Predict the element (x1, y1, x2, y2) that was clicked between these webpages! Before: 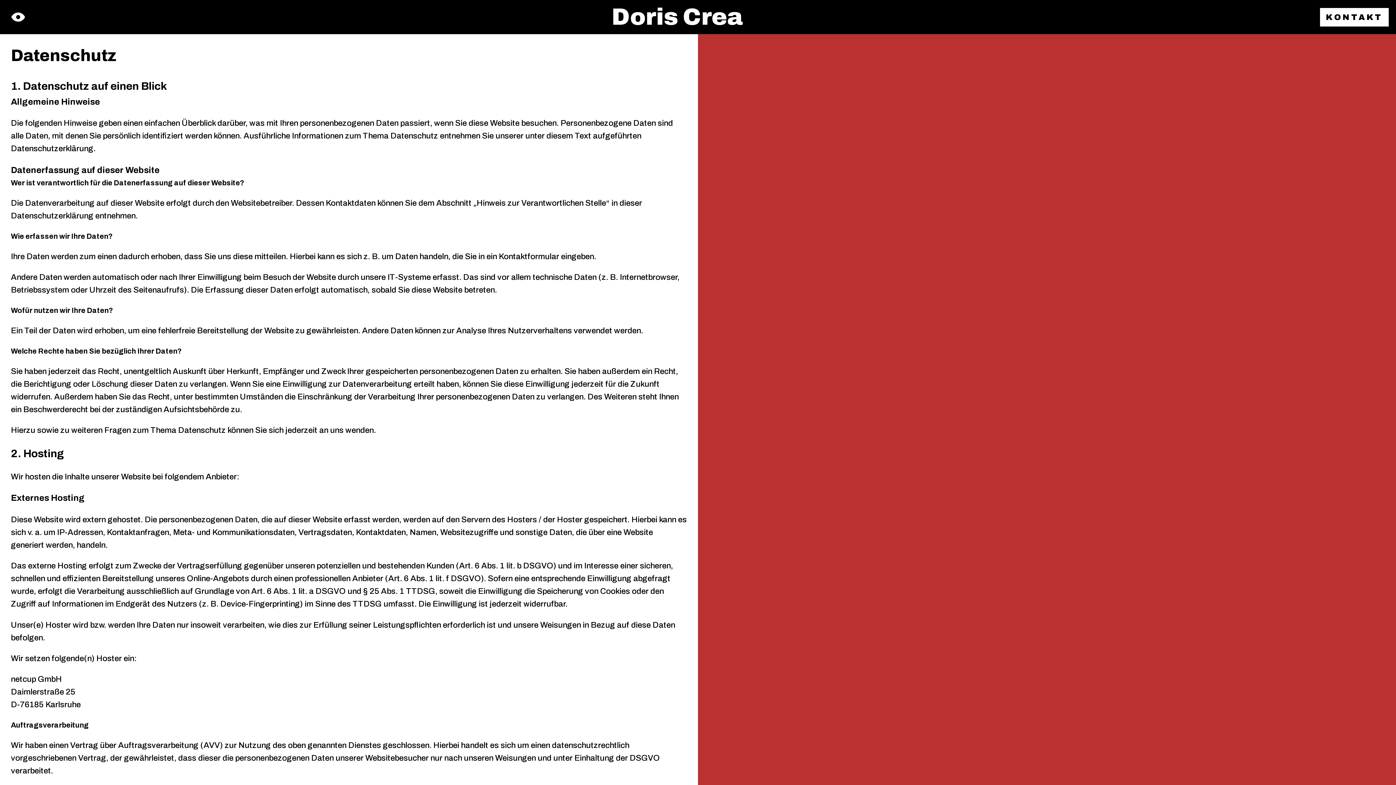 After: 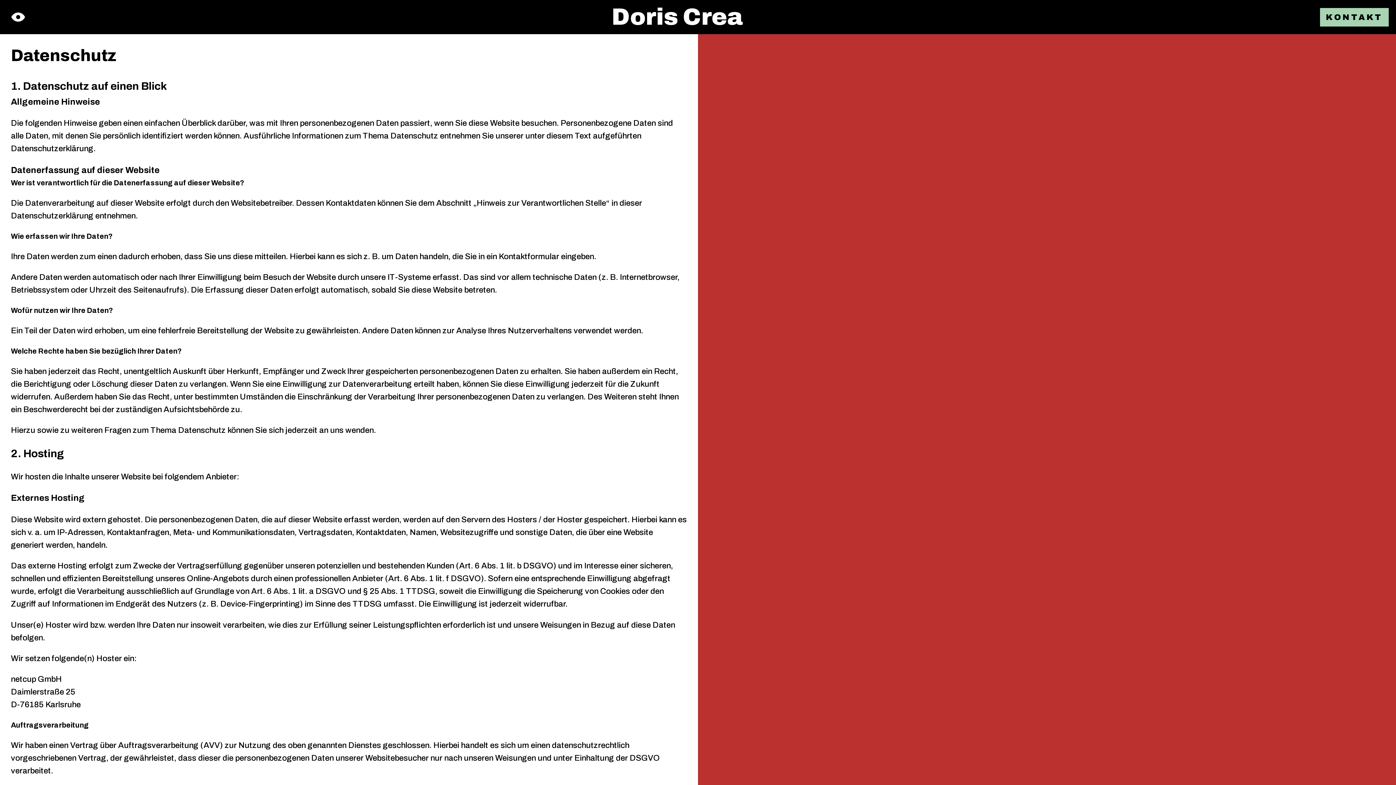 Action: label: KONTAKT bbox: (1320, 7, 1389, 26)